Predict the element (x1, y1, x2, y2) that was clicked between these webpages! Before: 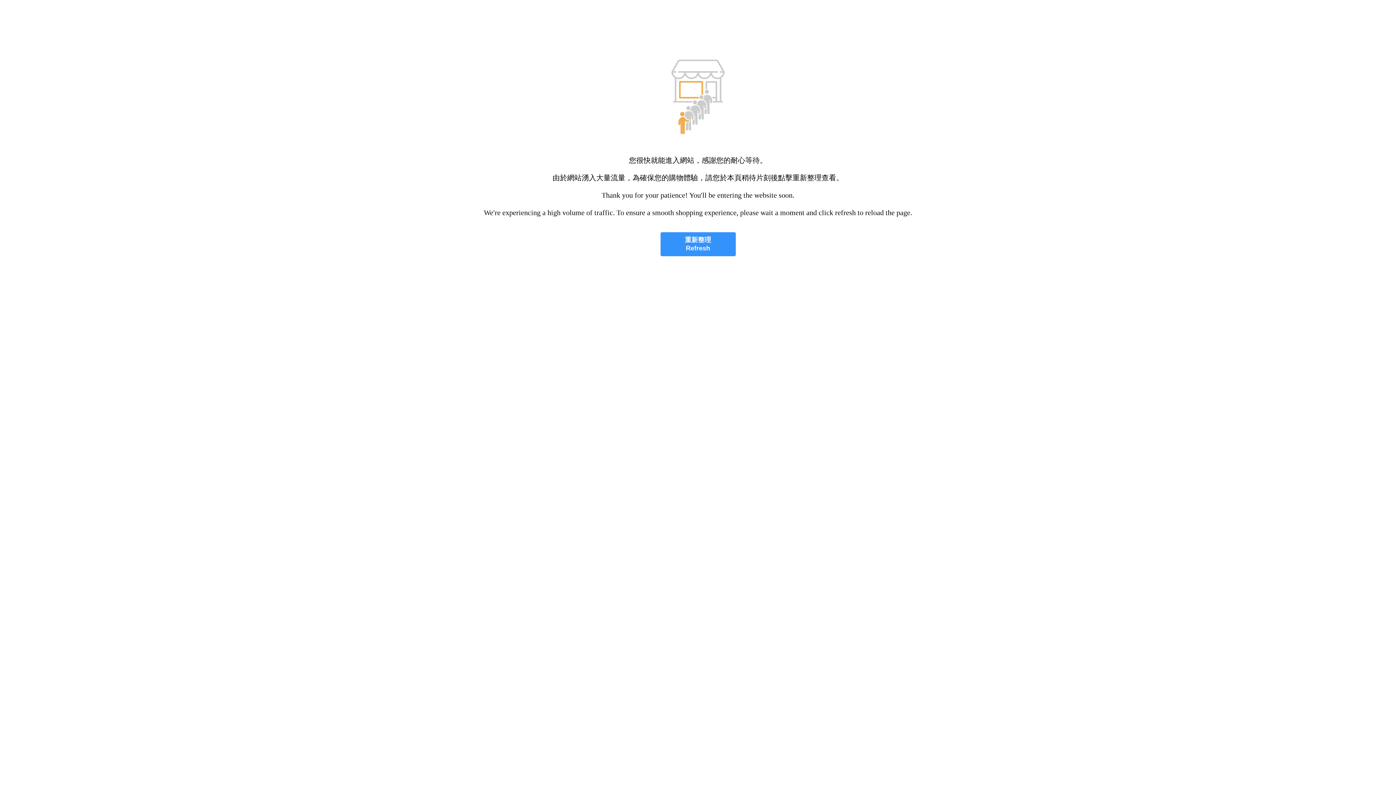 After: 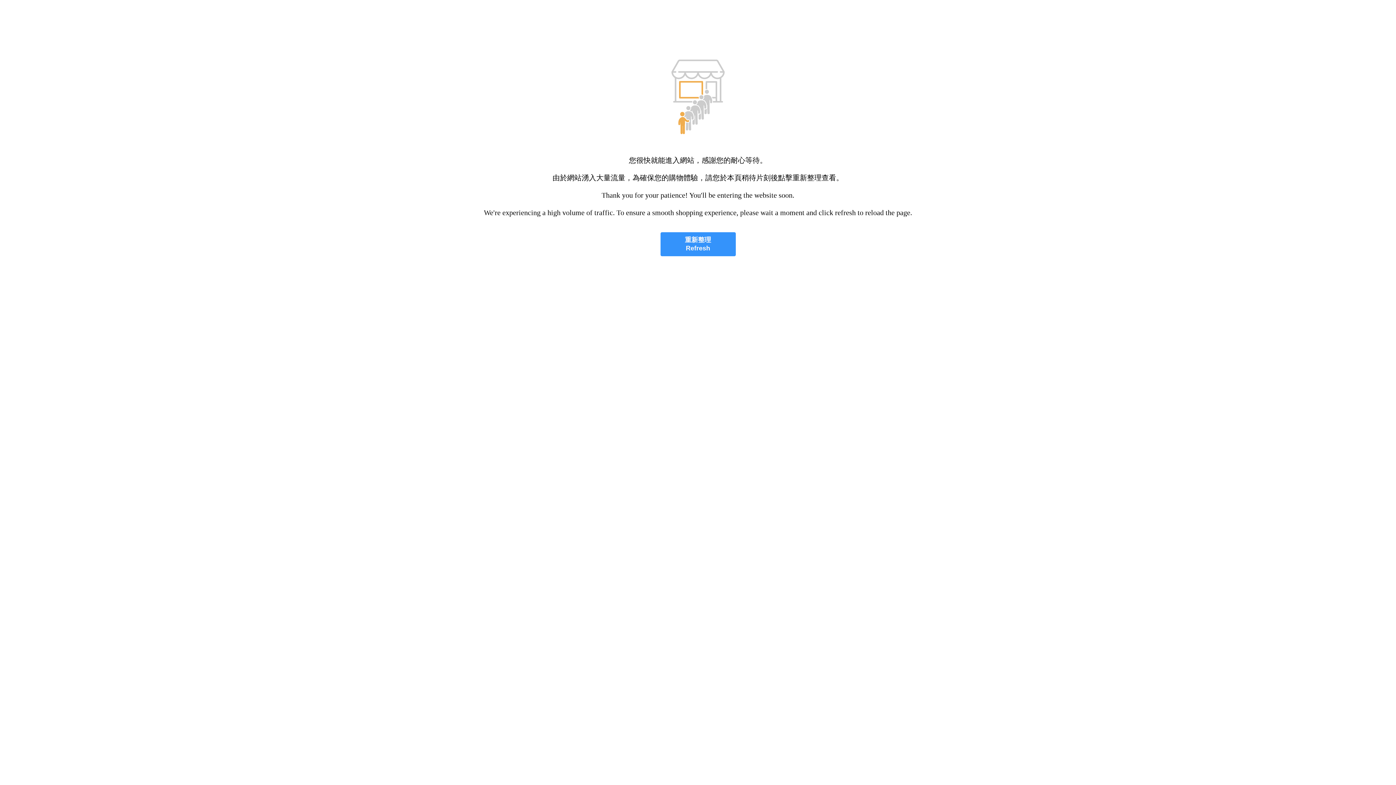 Action: bbox: (660, 232, 735, 256) label: 重新整理
Refresh